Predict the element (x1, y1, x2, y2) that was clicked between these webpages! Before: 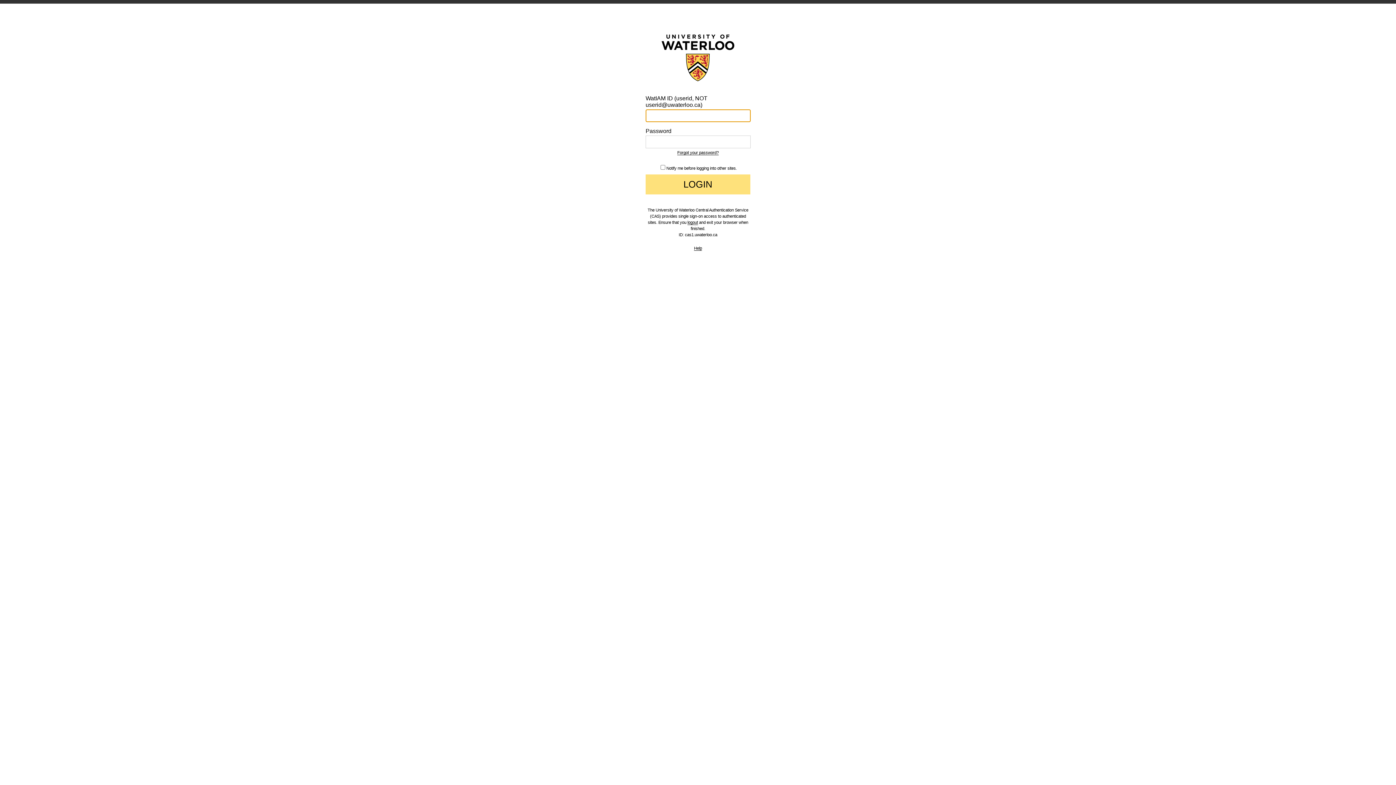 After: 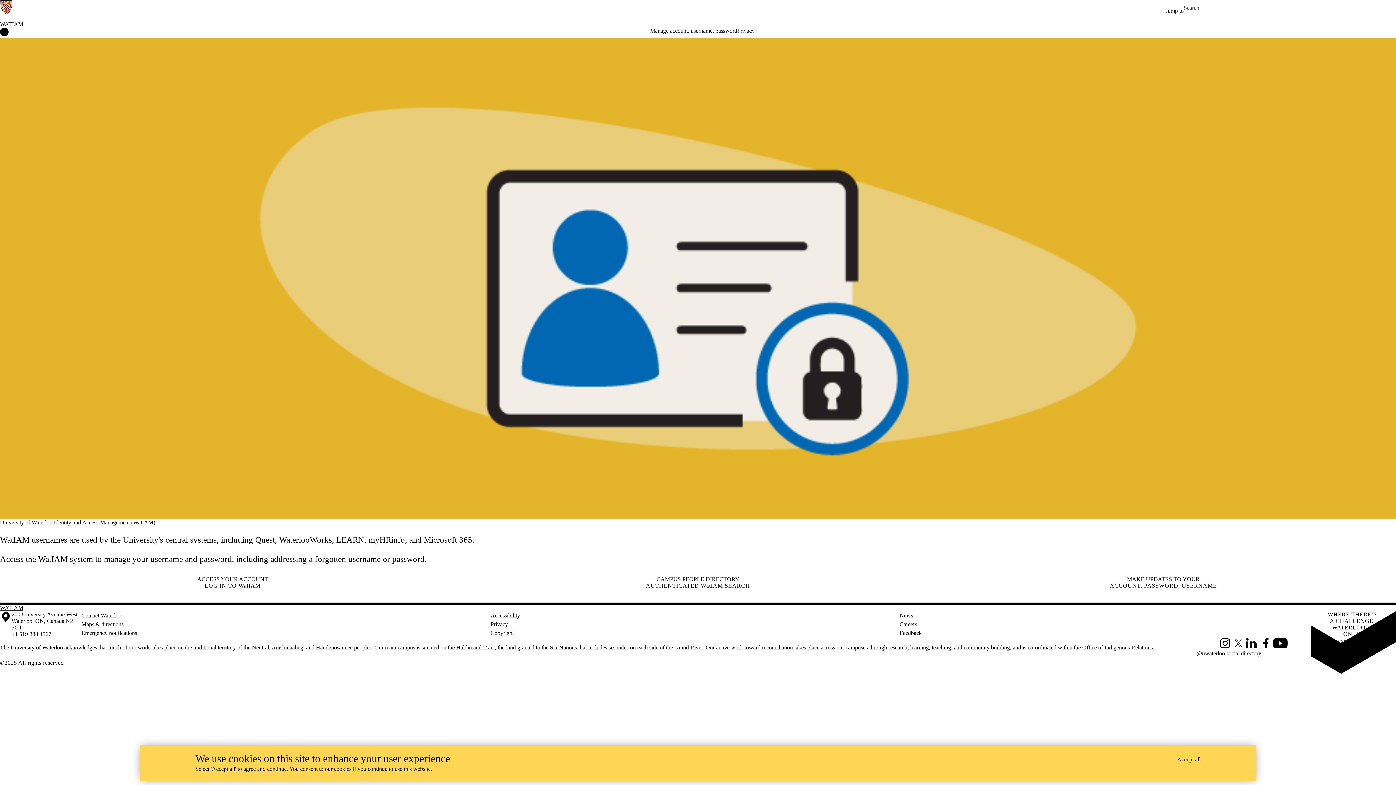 Action: label: Forgot your password? bbox: (677, 150, 718, 155)